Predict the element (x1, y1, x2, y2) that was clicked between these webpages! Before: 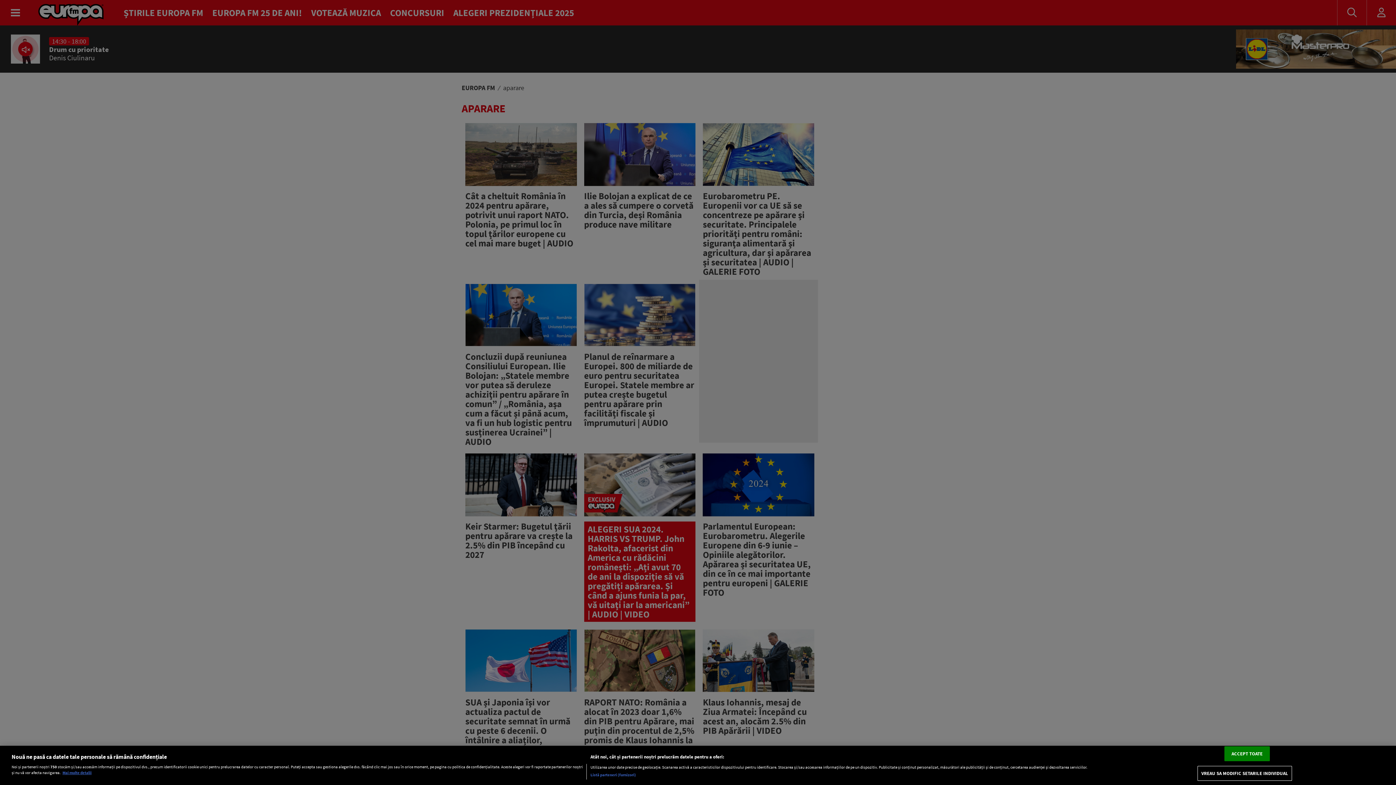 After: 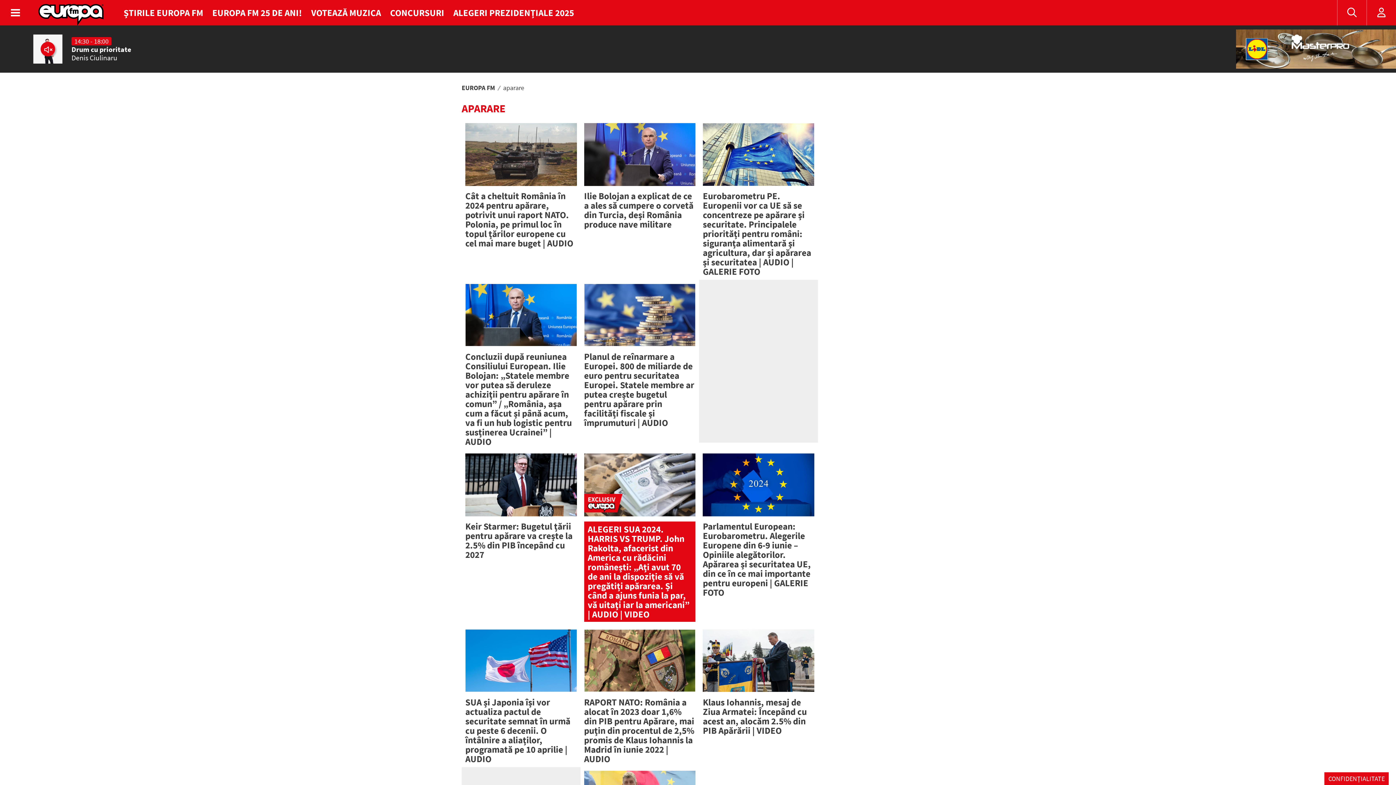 Action: bbox: (1224, 746, 1270, 761) label: ACCEPT TOATE